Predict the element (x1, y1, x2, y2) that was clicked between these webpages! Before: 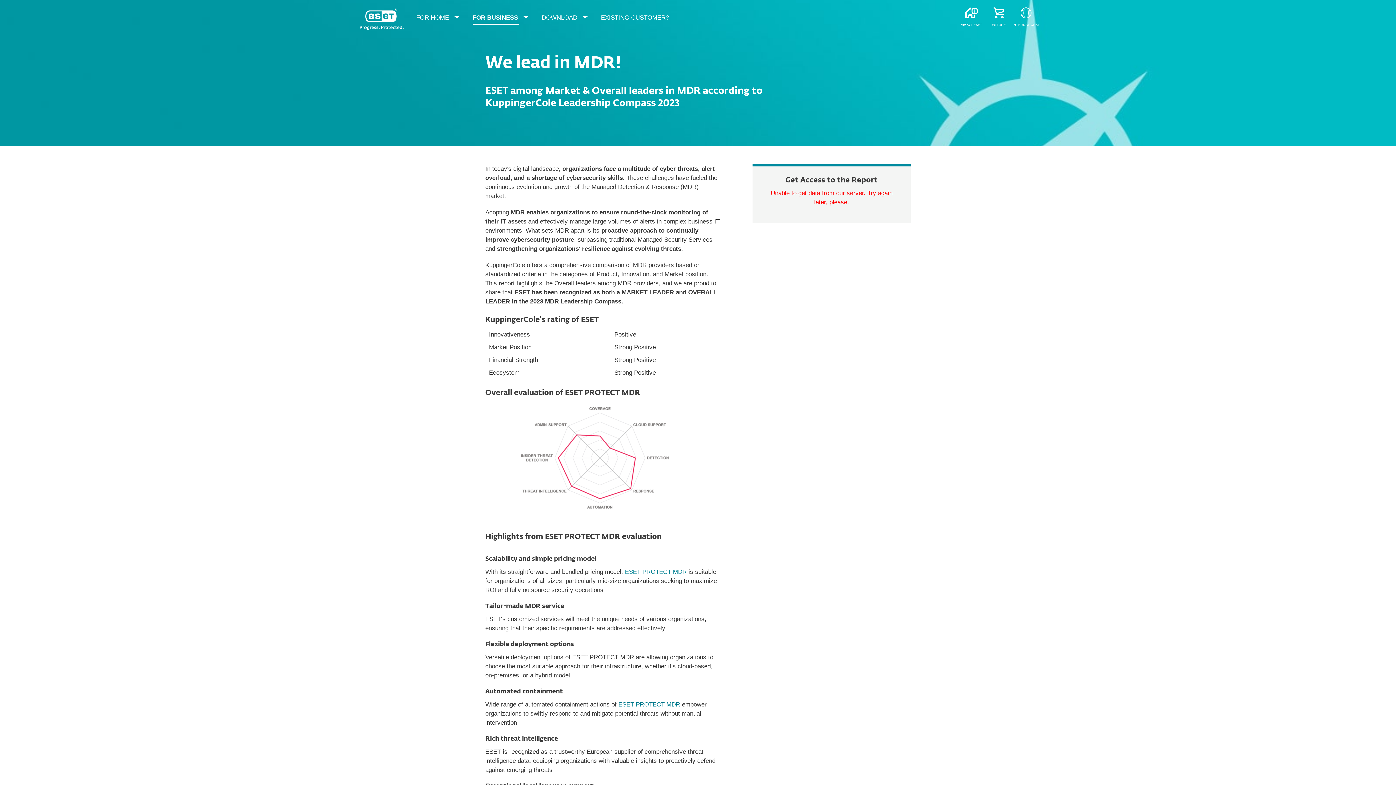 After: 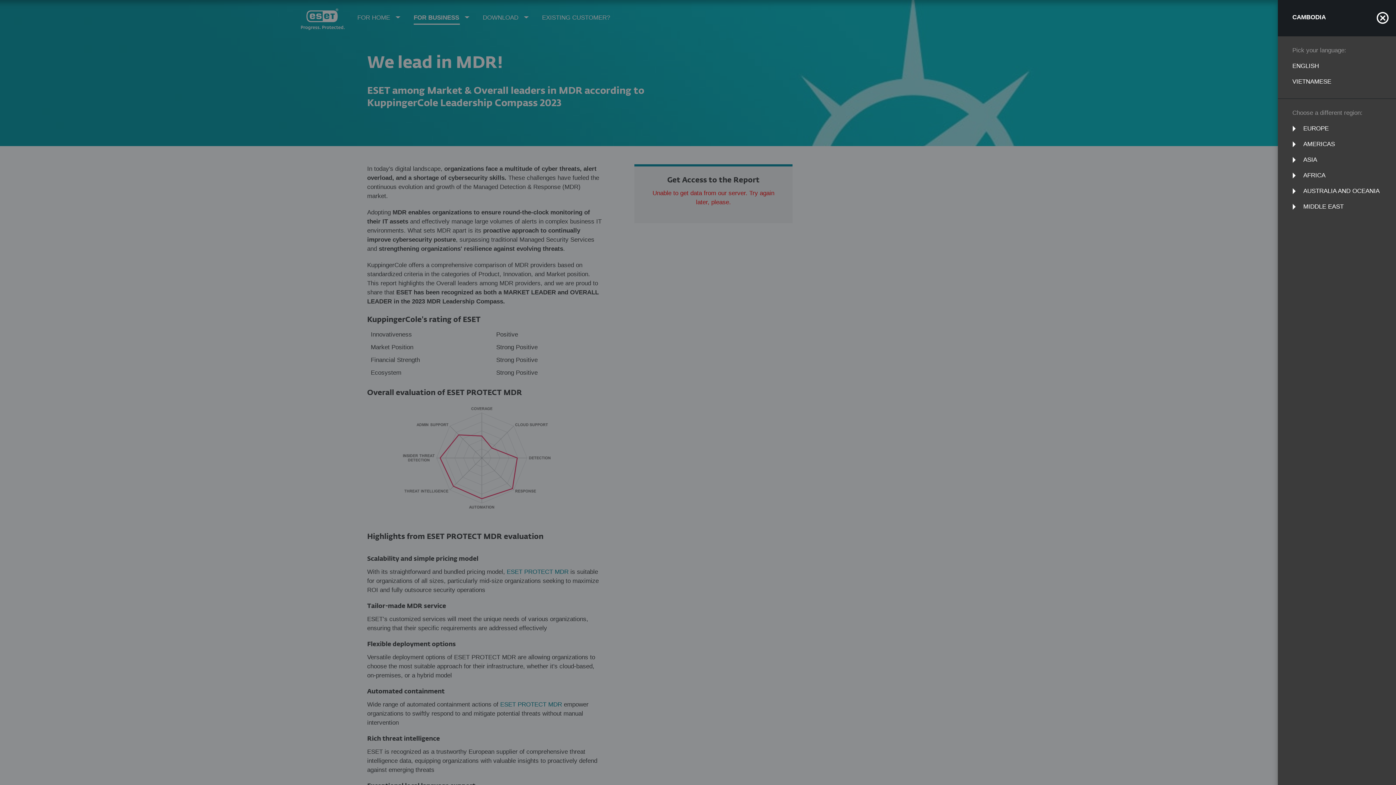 Action: label: INTERNATIONAL bbox: (1012, 0, 1040, 36)